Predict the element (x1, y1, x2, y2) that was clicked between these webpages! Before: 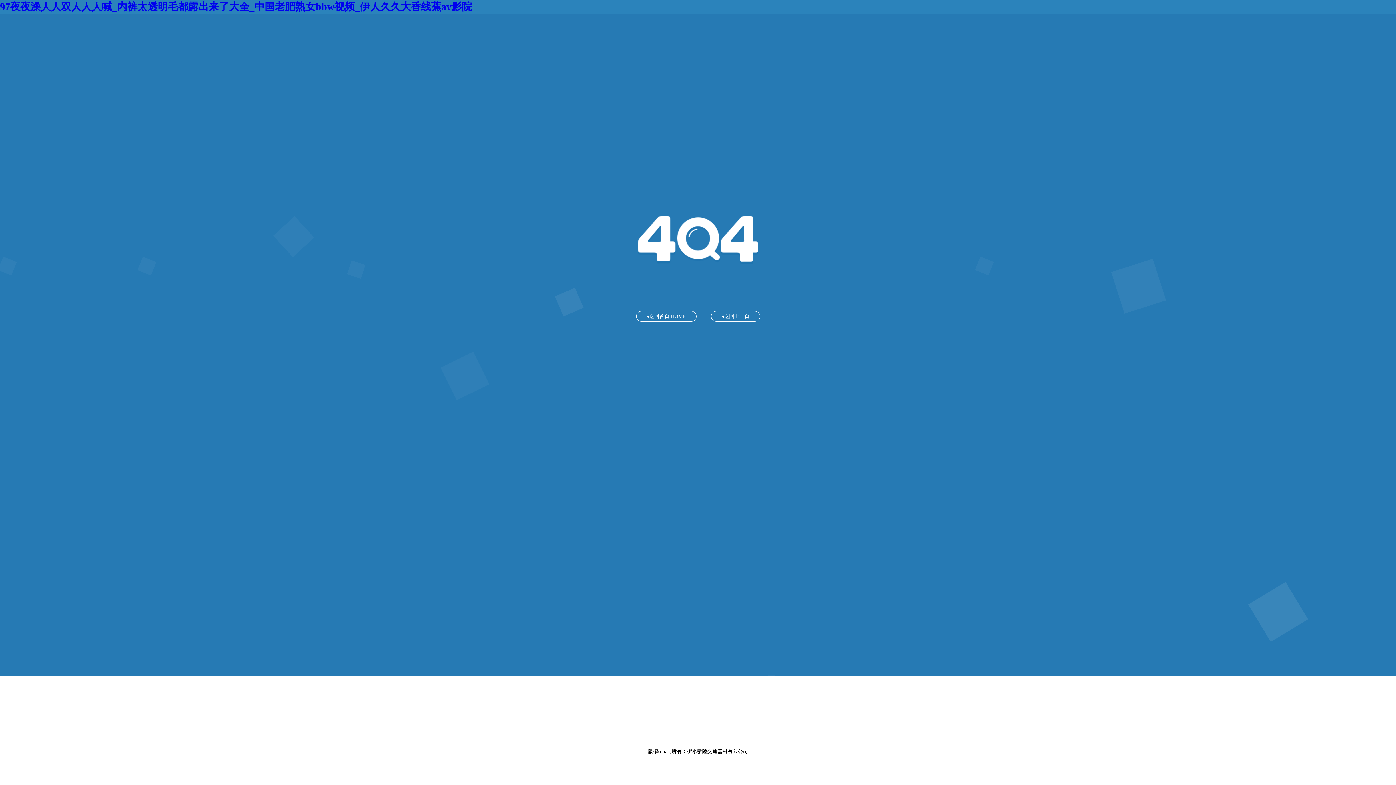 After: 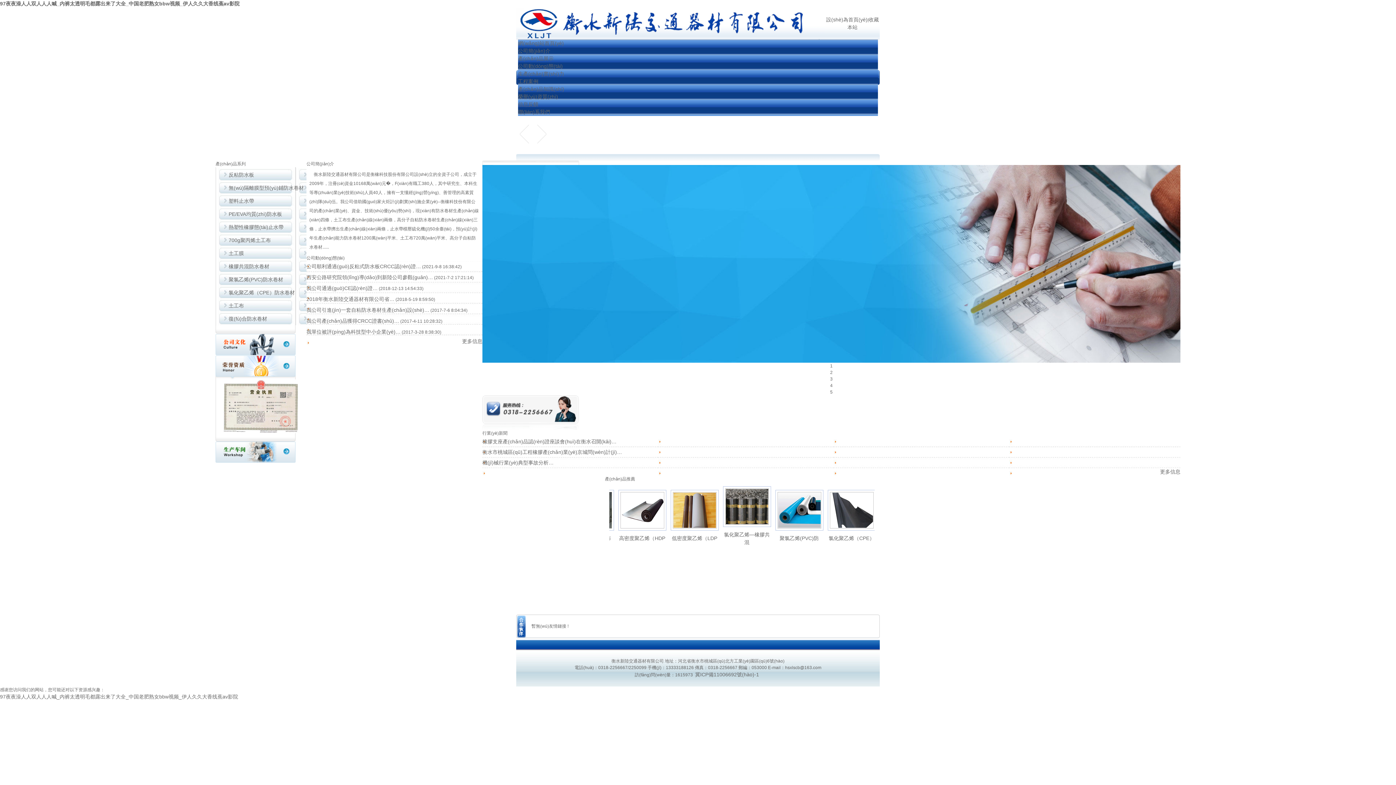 Action: label: 97夜夜澡人人双人人人喊_内裤太透明毛都露出来了大全_中国老肥熟女bbw视频_伊人久久大香线蕉av影院 bbox: (0, 1, 472, 12)